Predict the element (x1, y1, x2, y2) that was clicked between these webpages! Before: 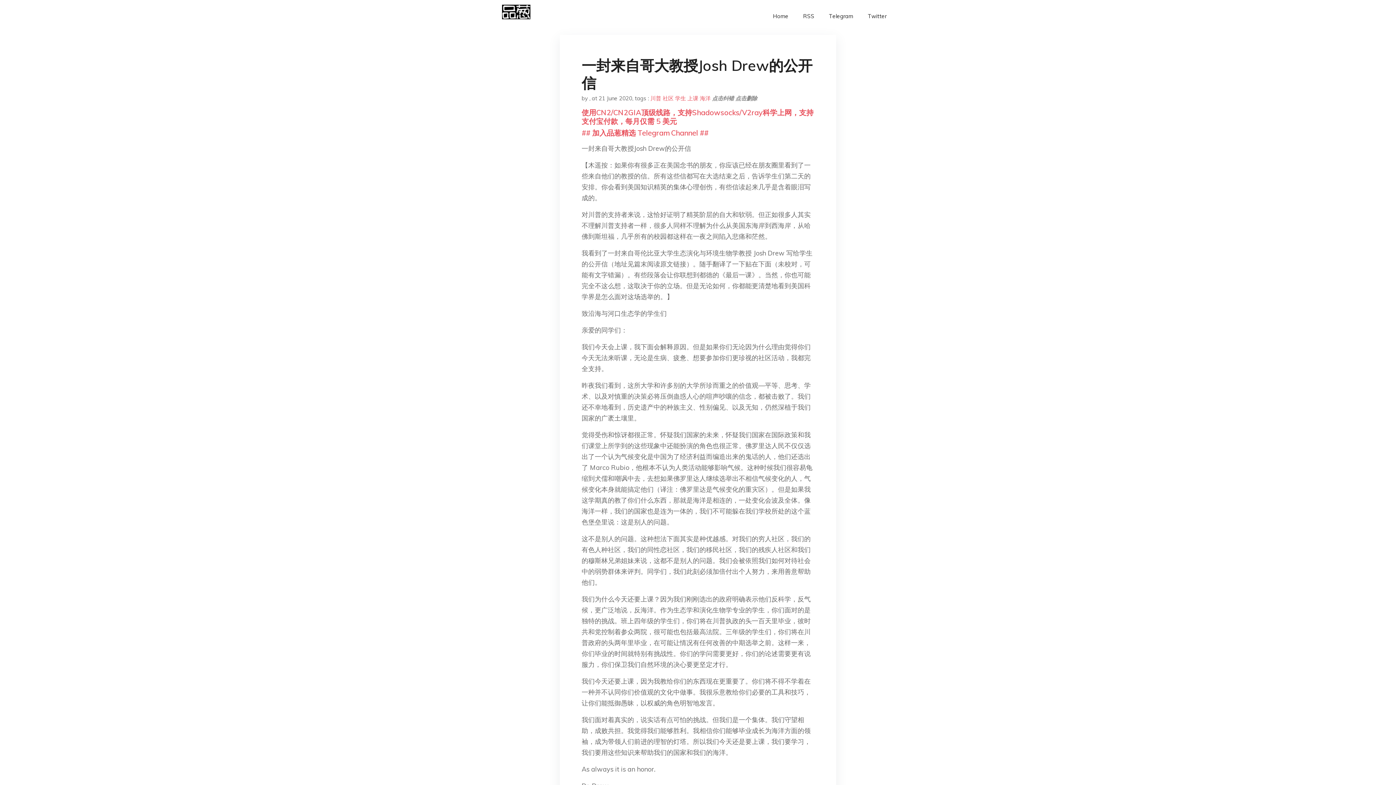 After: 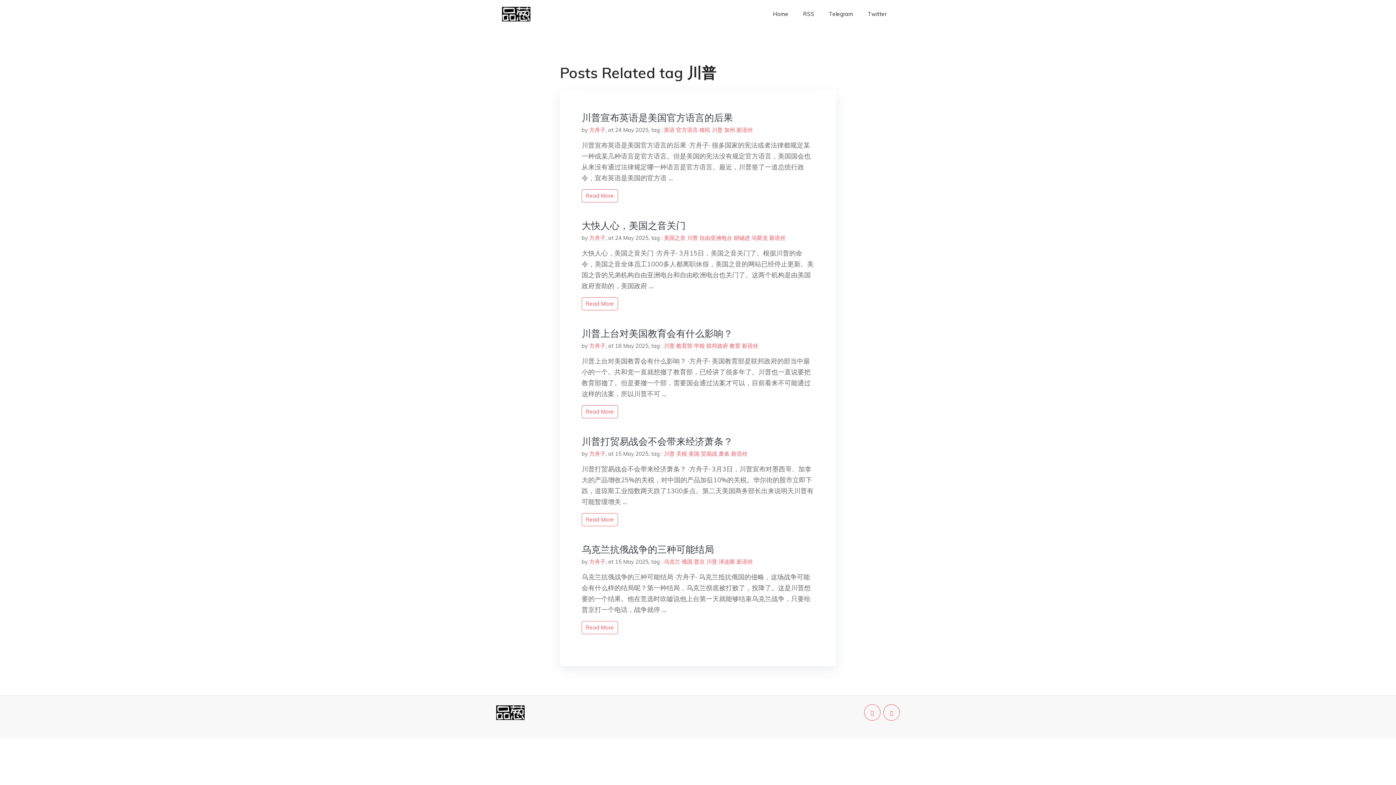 Action: bbox: (650, 94, 661, 101) label: 川普